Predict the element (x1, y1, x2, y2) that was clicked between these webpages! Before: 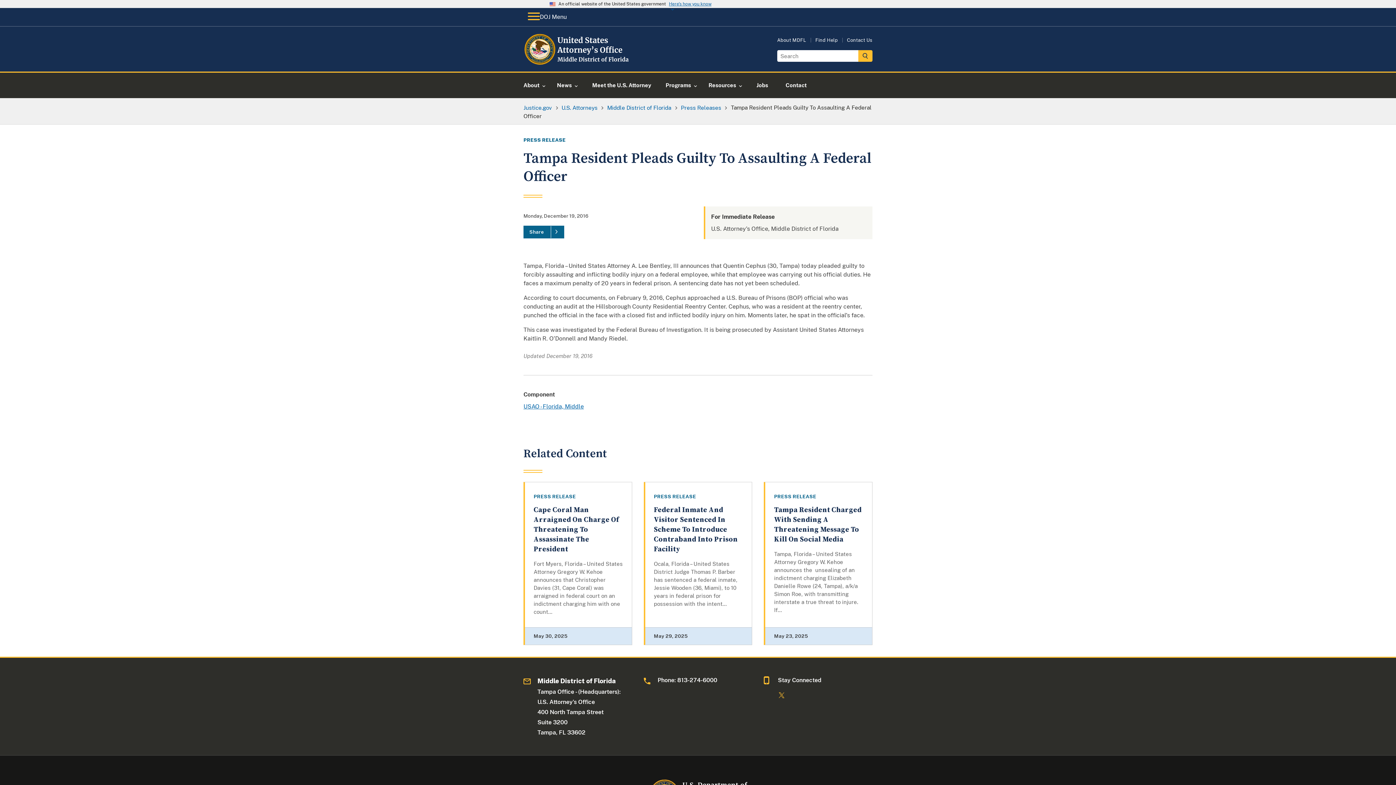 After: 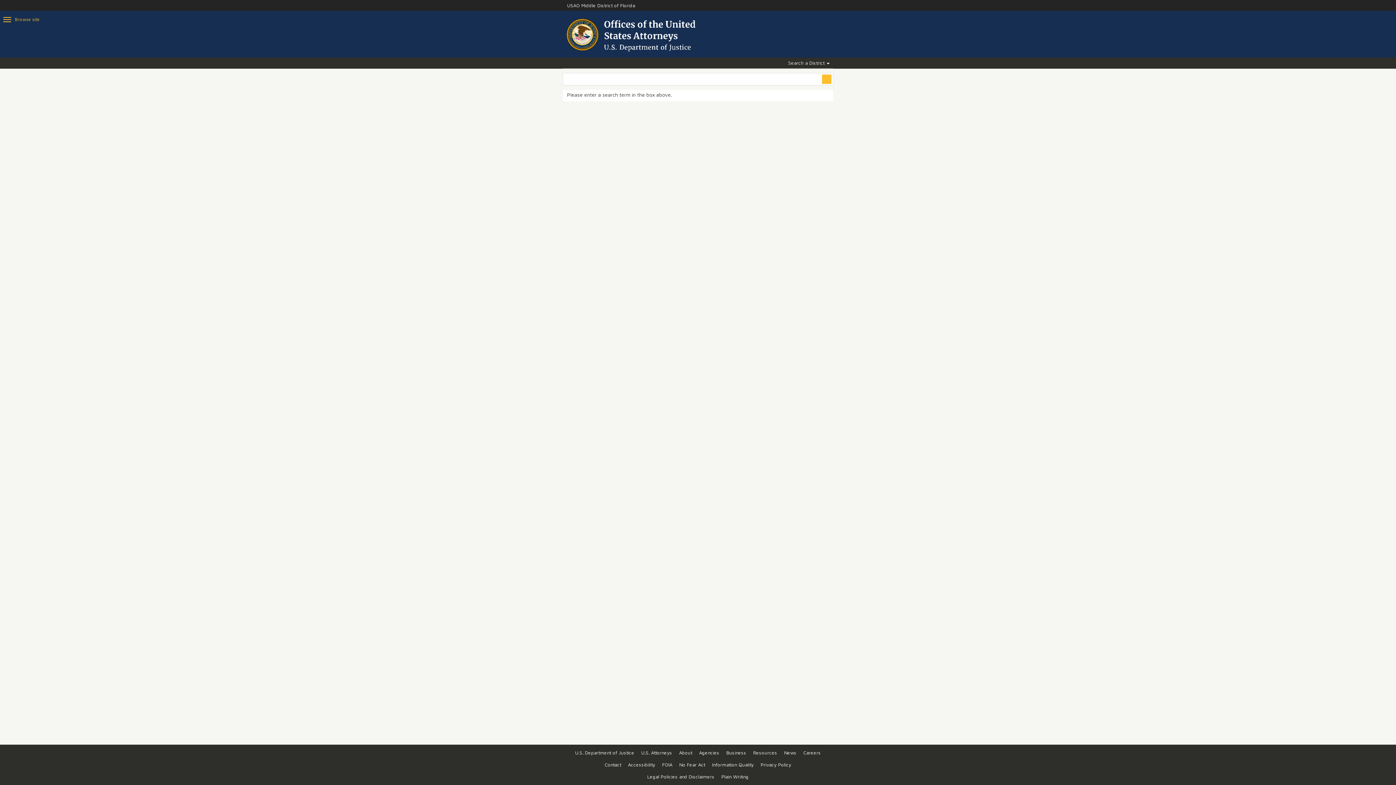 Action: bbox: (858, 50, 872, 61)